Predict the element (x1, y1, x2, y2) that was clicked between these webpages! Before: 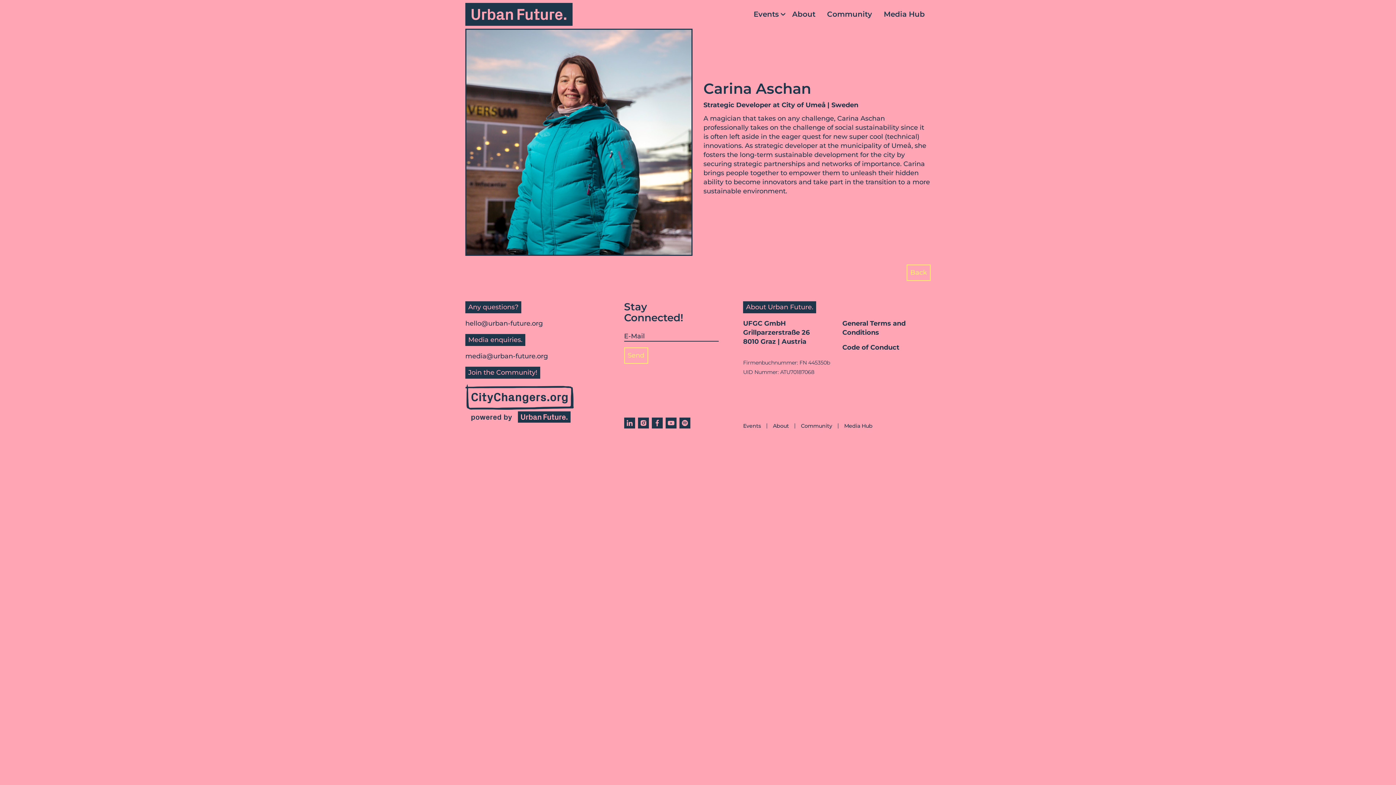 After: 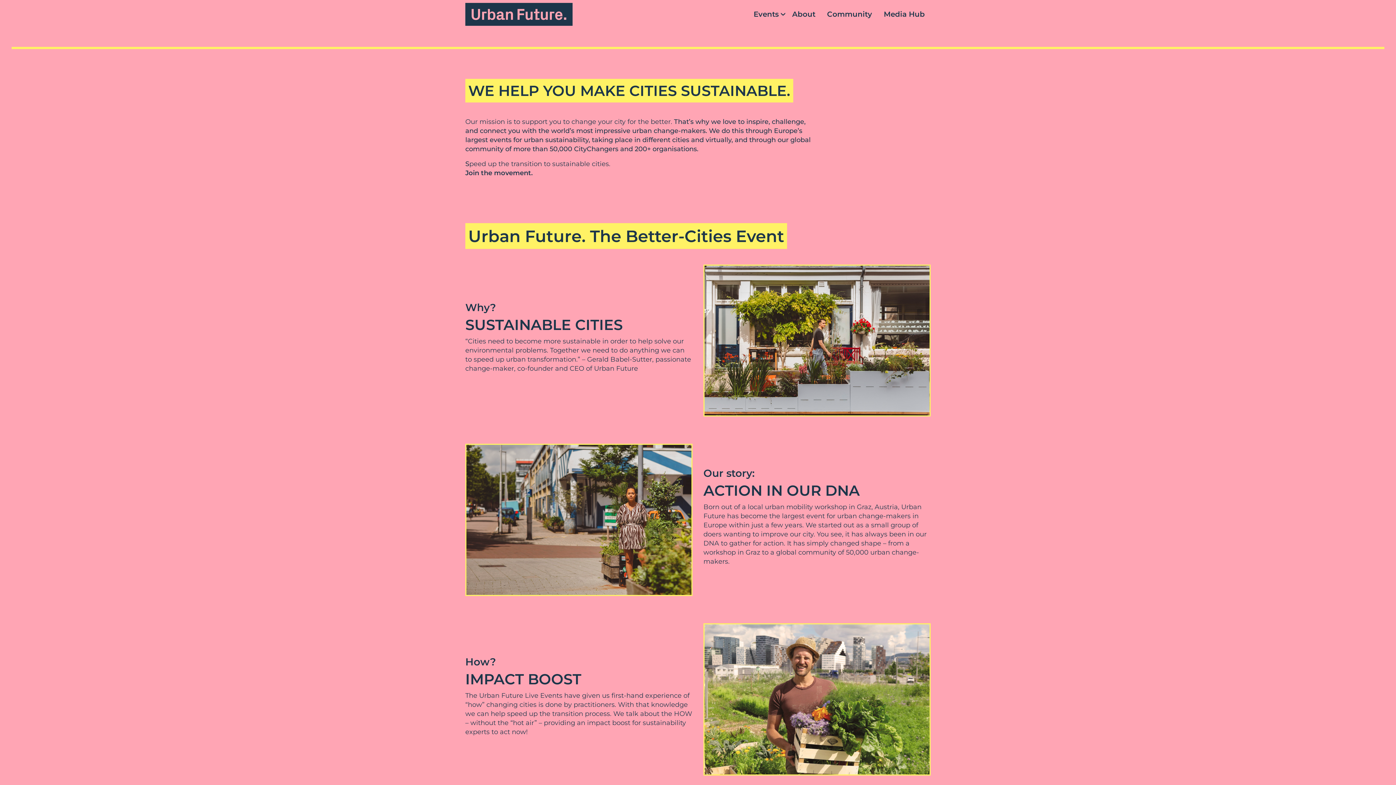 Action: bbox: (773, 422, 789, 429) label: About